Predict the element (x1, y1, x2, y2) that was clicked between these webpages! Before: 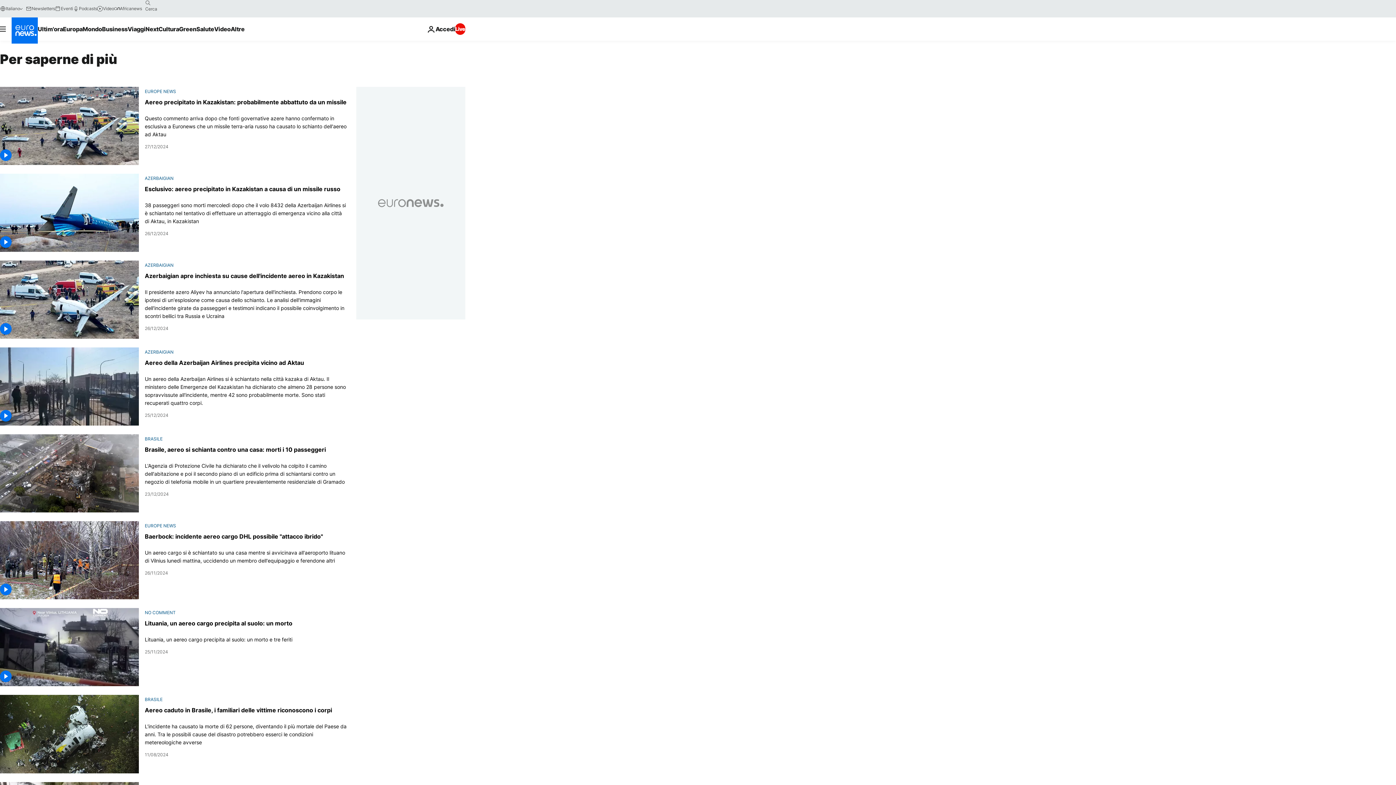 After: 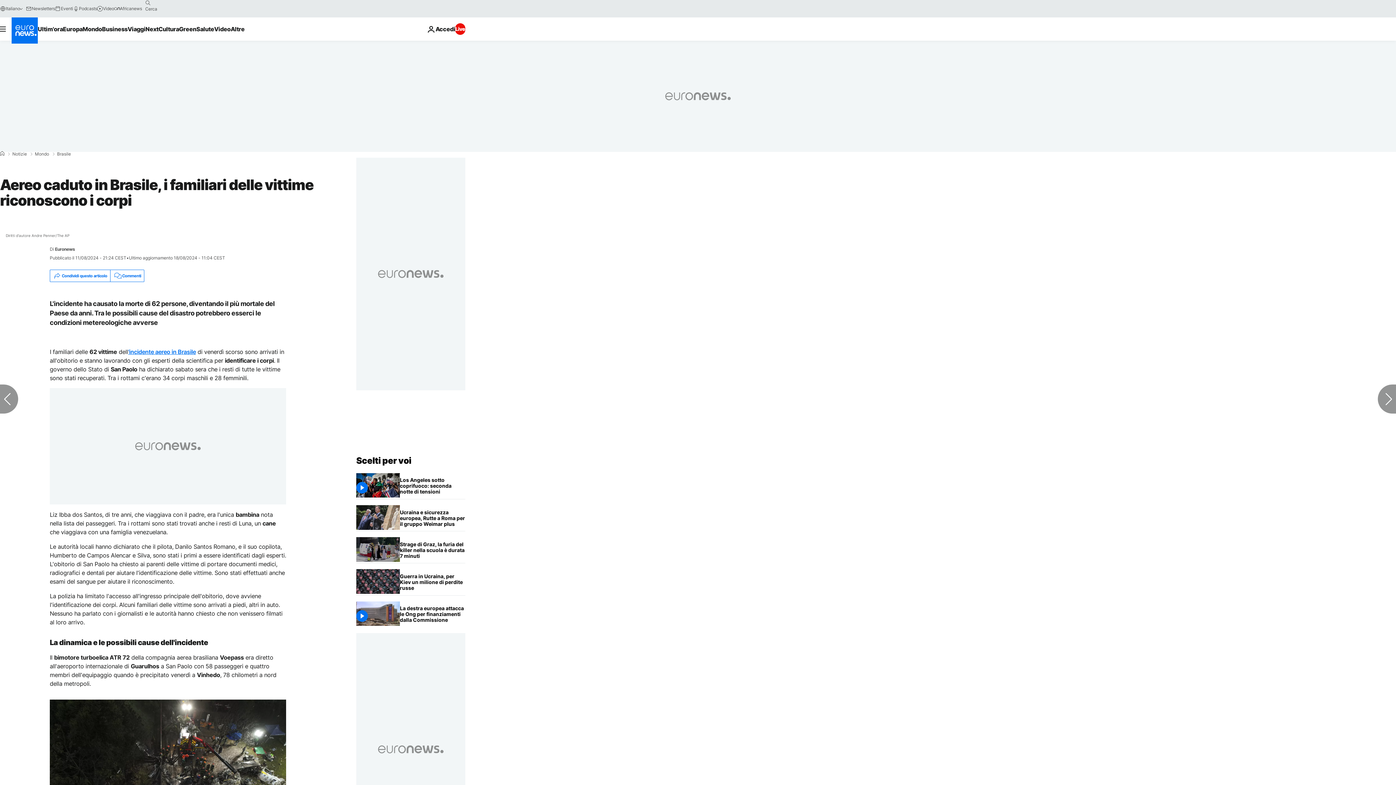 Action: label: Aereo caduto in Brasile, i familiari delle vittime riconoscono i corpi bbox: (144, 707, 332, 714)